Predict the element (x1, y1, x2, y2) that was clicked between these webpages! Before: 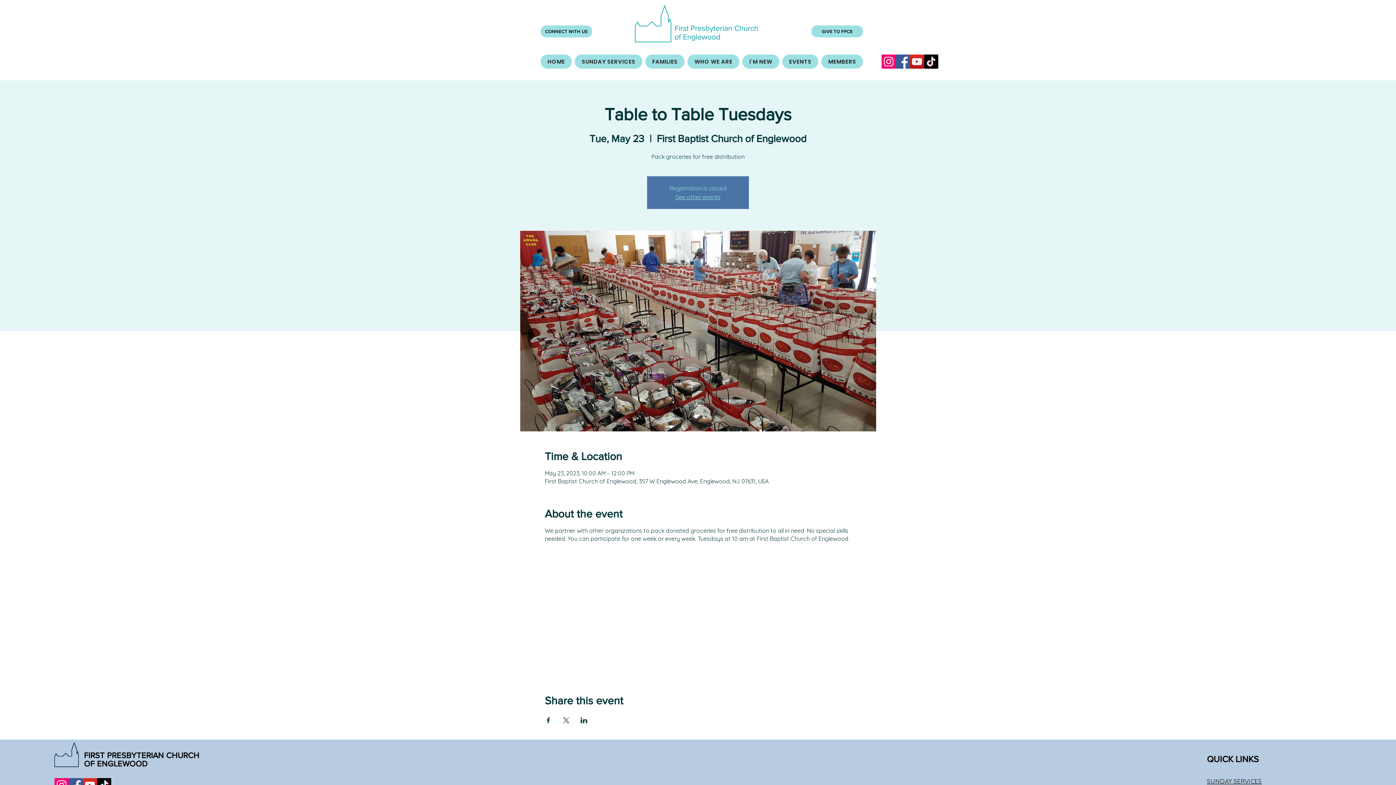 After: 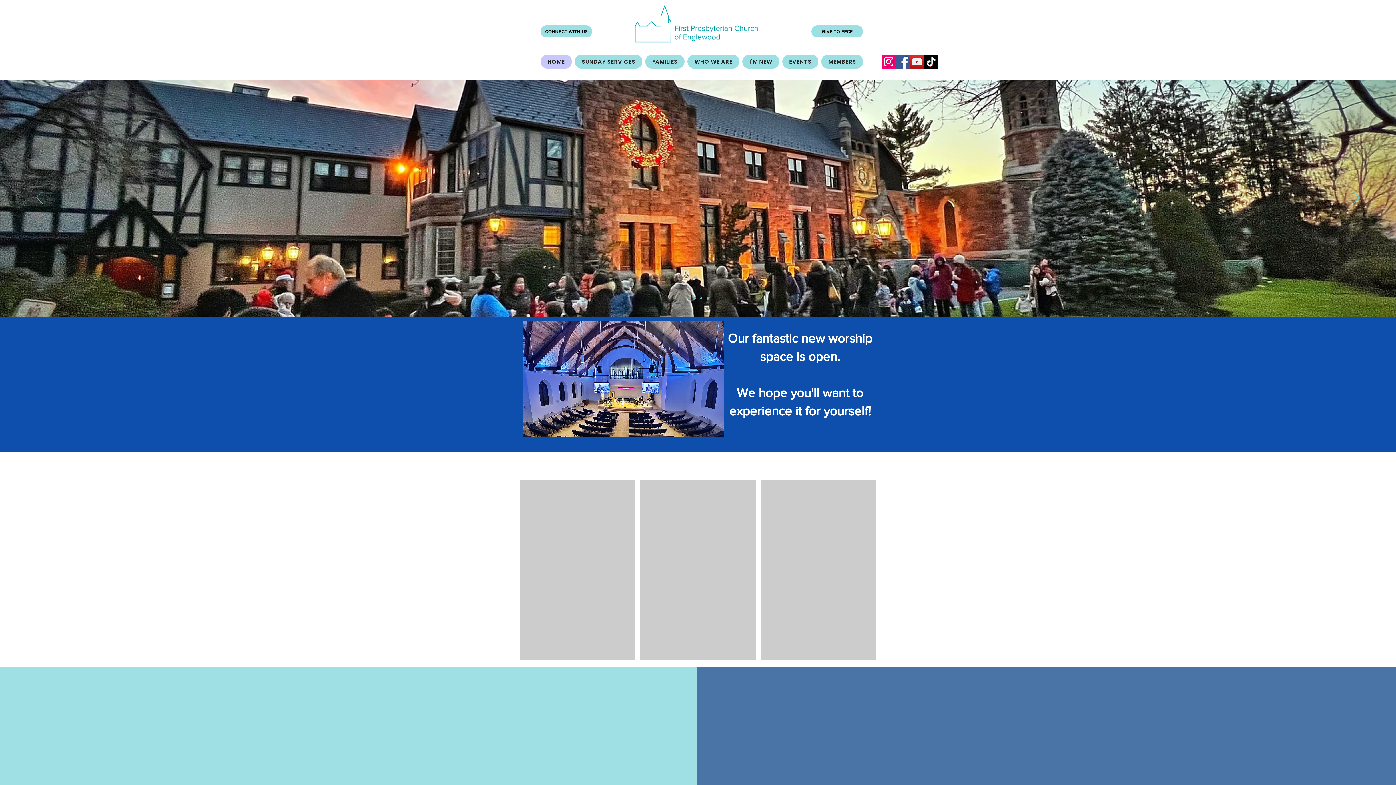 Action: bbox: (1207, 754, 1259, 764) label: QUICK LINKS